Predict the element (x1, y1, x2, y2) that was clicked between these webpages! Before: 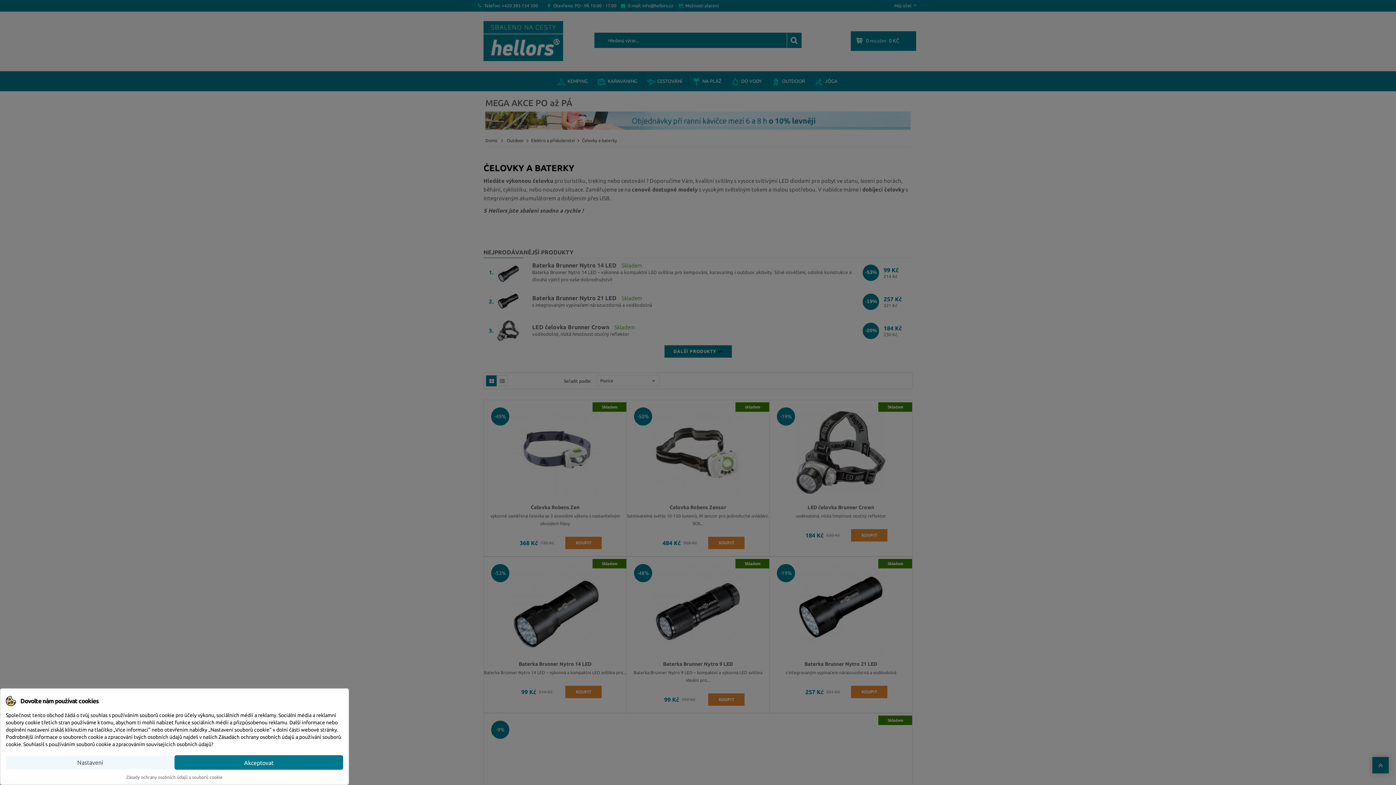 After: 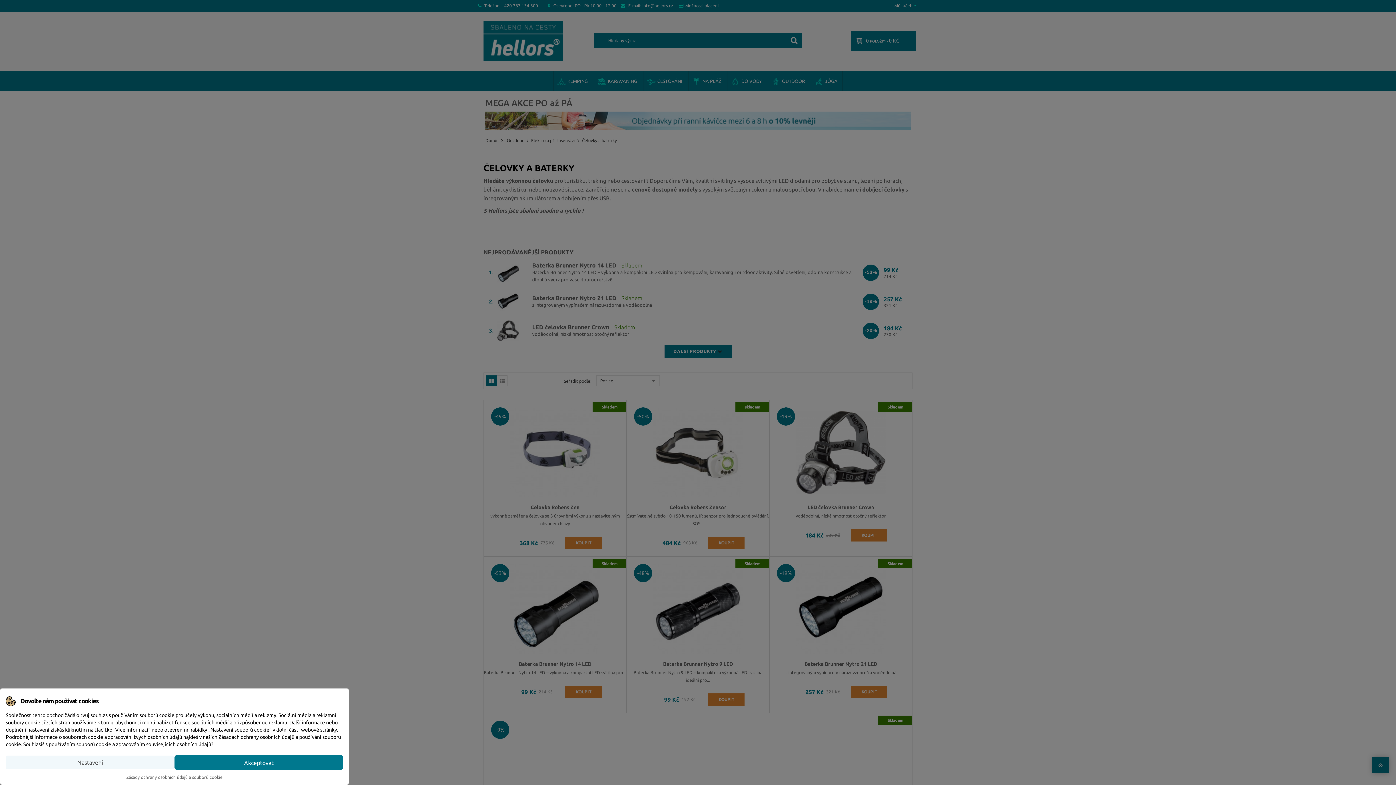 Action: label: Zásady ochrany osobních údajů a souborů cookie bbox: (126, 775, 222, 780)